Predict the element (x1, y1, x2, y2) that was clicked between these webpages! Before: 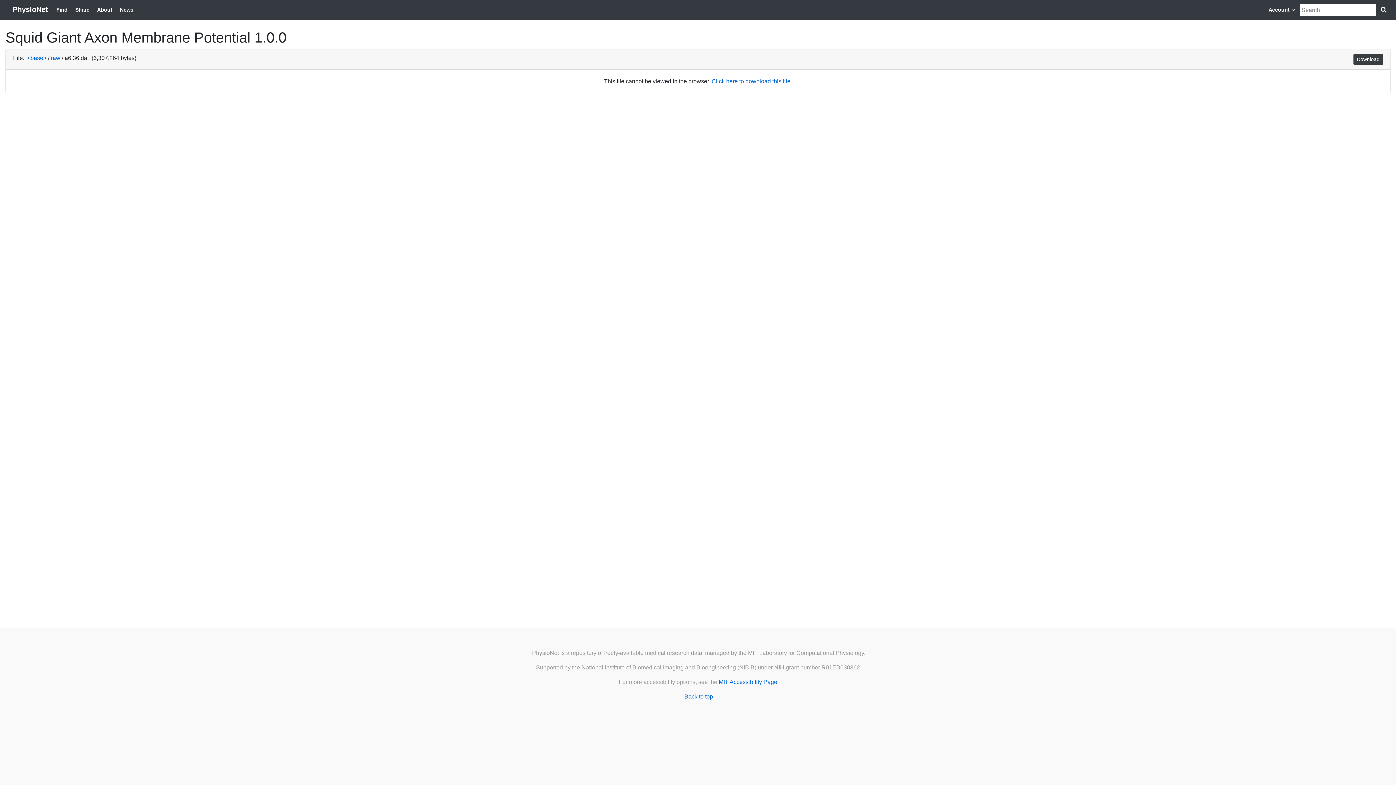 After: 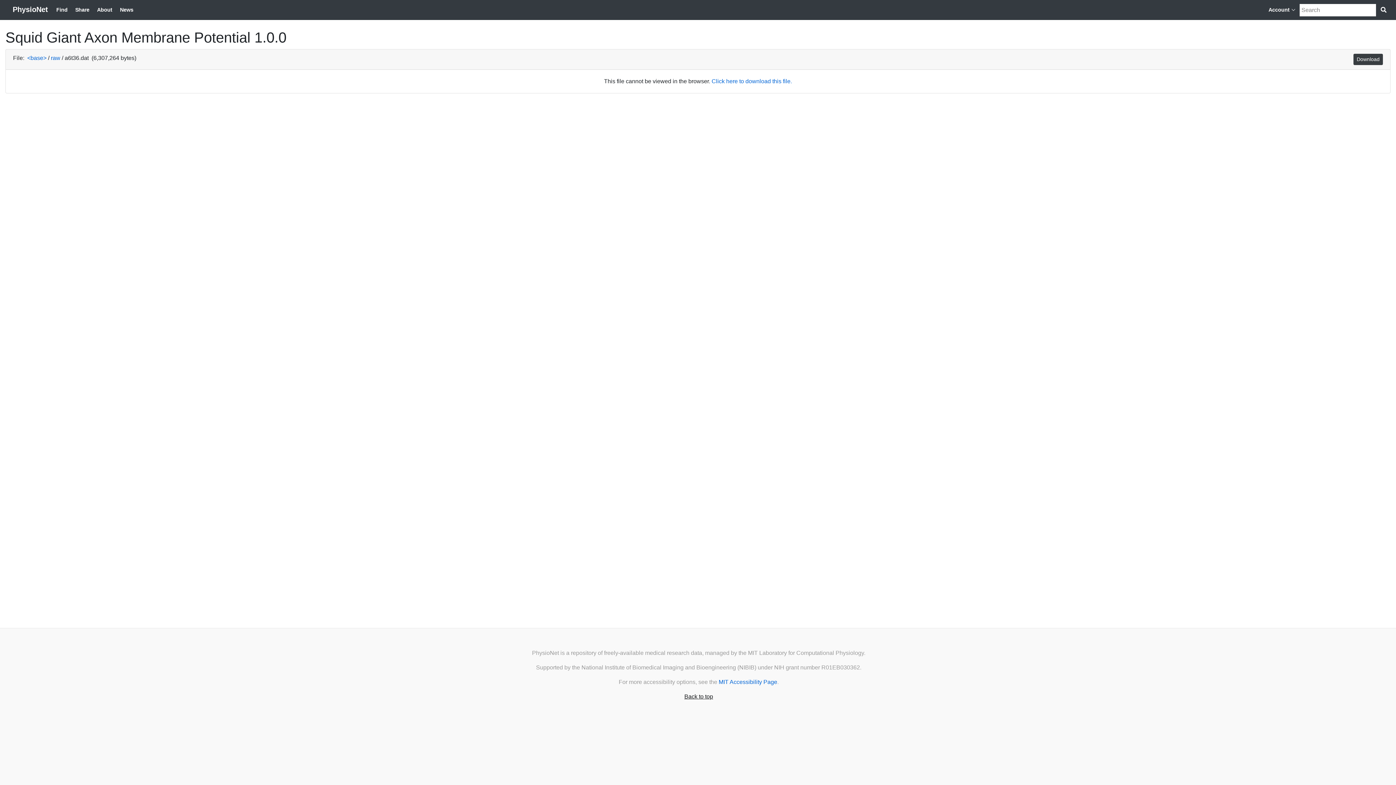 Action: label: Back to top bbox: (684, 693, 713, 700)